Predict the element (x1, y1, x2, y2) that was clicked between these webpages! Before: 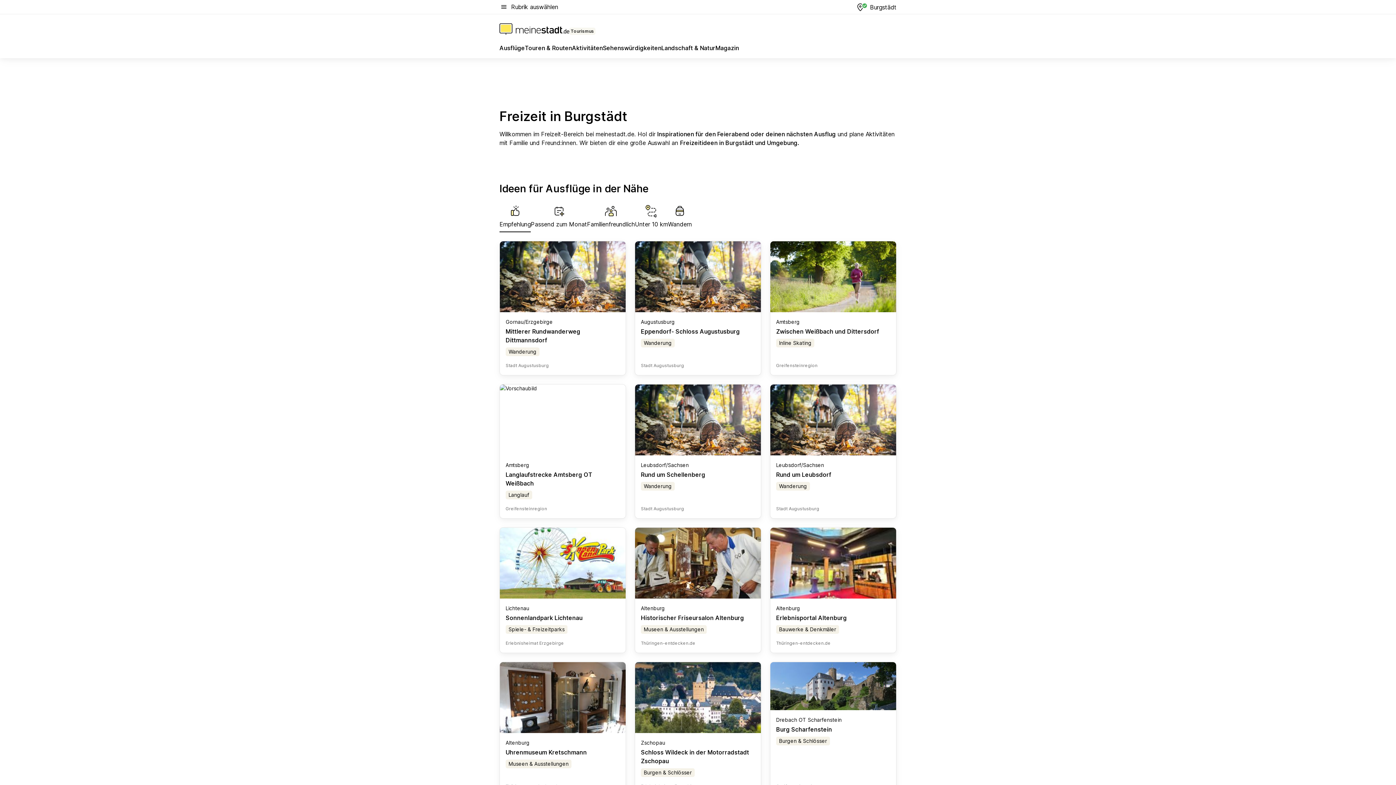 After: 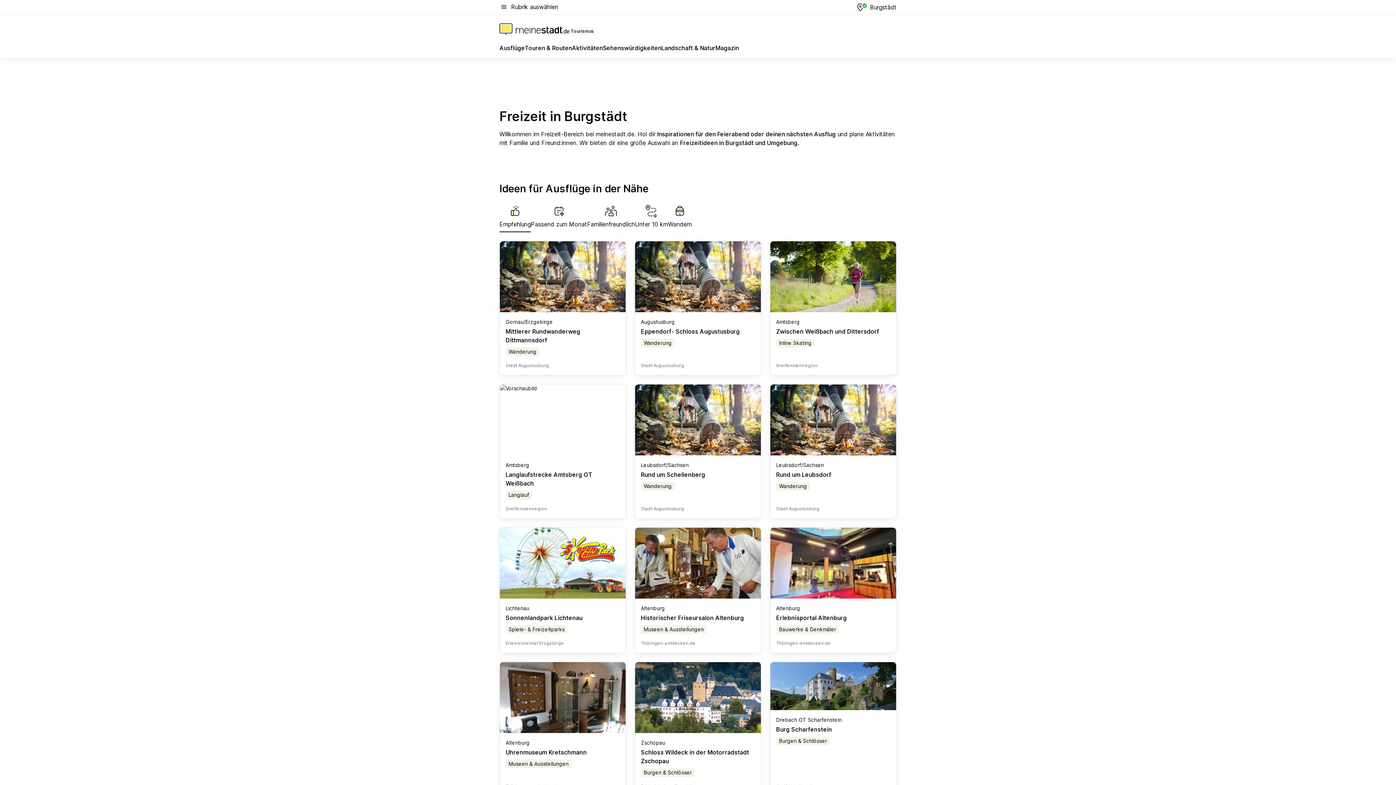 Action: label: Uhrenmuseum Kretschmann bbox: (505, 749, 587, 756)